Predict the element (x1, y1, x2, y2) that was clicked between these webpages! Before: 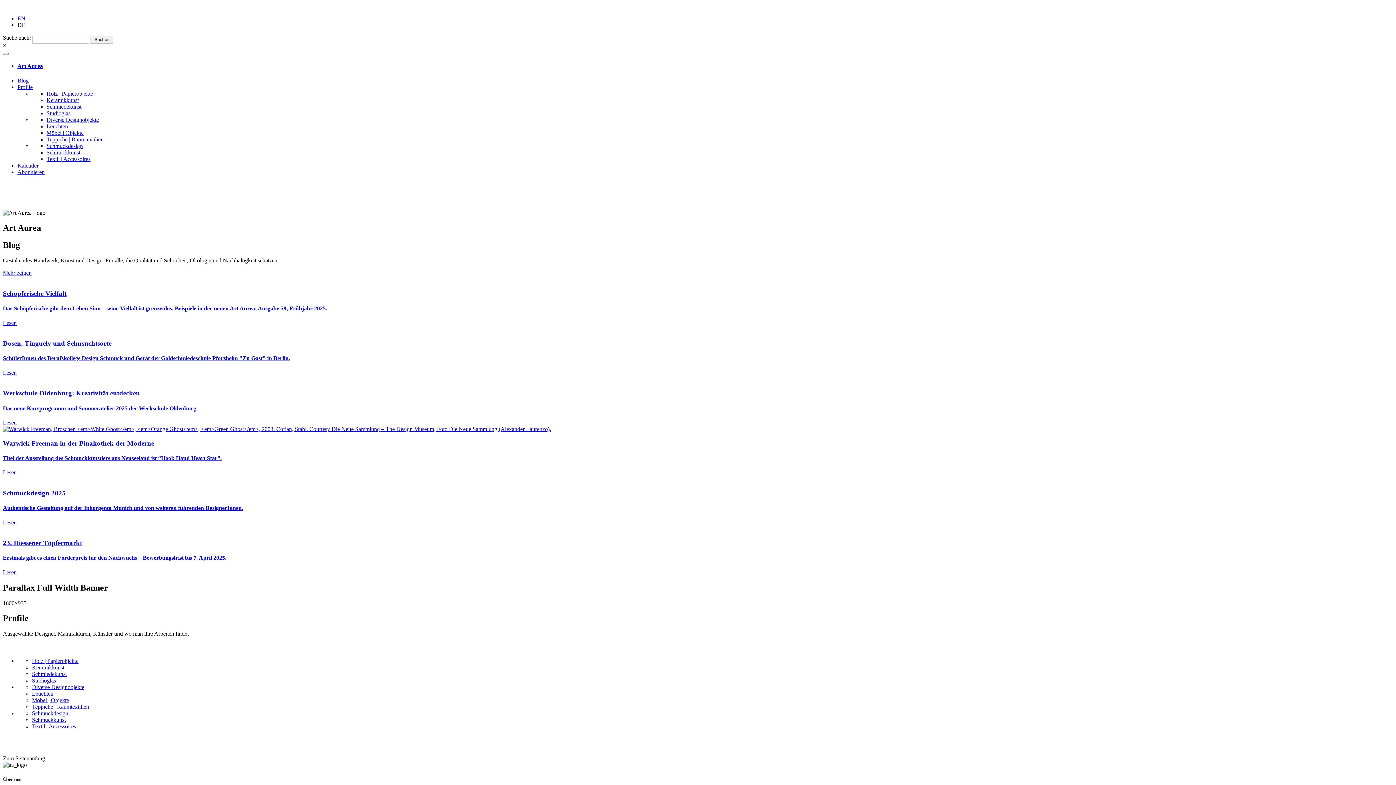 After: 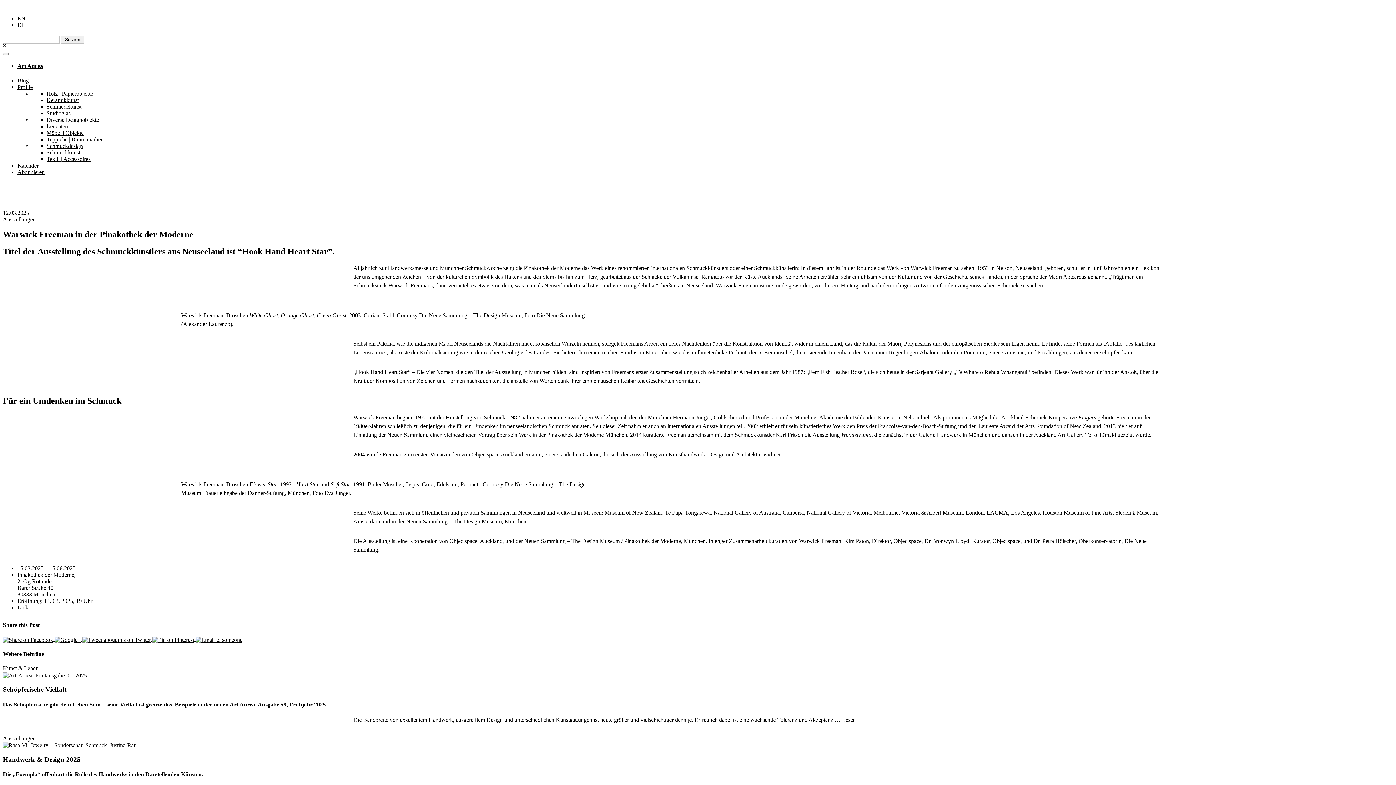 Action: label: Warwick Freeman in der Pinakothek der Moderne
Titel der Ausstellung des Schmuckkünstlers aus Neuseeland ist “Hook Hand Heart Star”.
Lesen bbox: (2, 426, 1393, 476)